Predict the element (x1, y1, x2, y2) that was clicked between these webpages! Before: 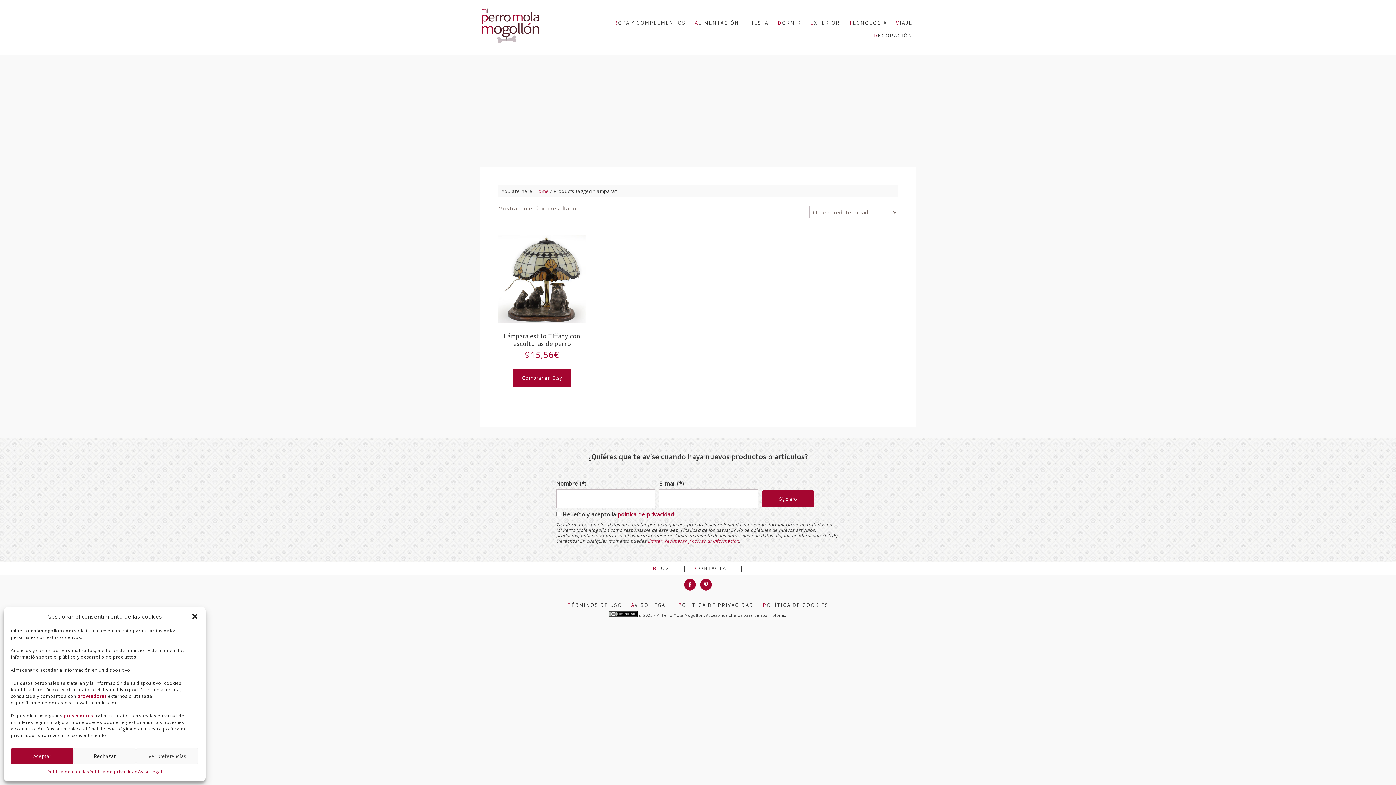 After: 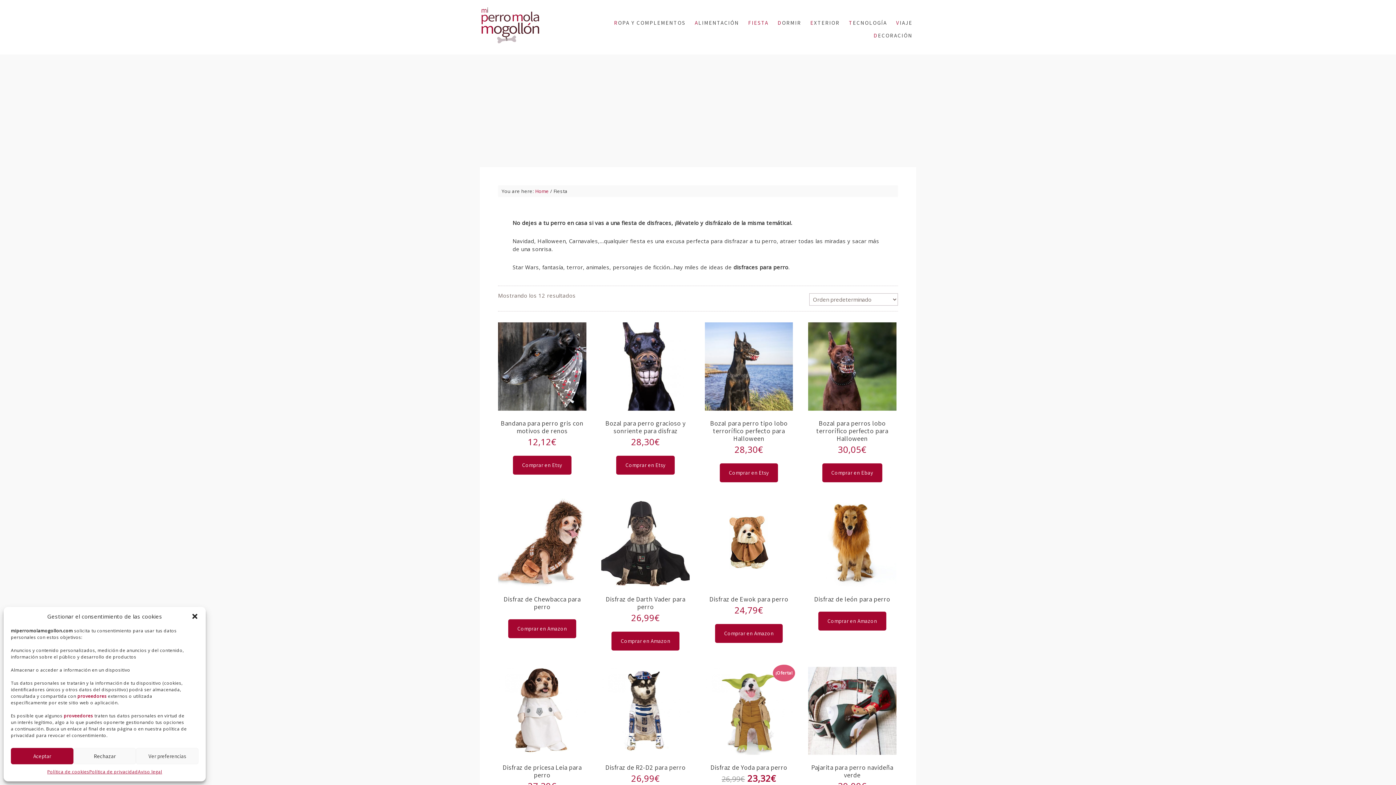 Action: label: FIESTA bbox: (744, 16, 772, 29)